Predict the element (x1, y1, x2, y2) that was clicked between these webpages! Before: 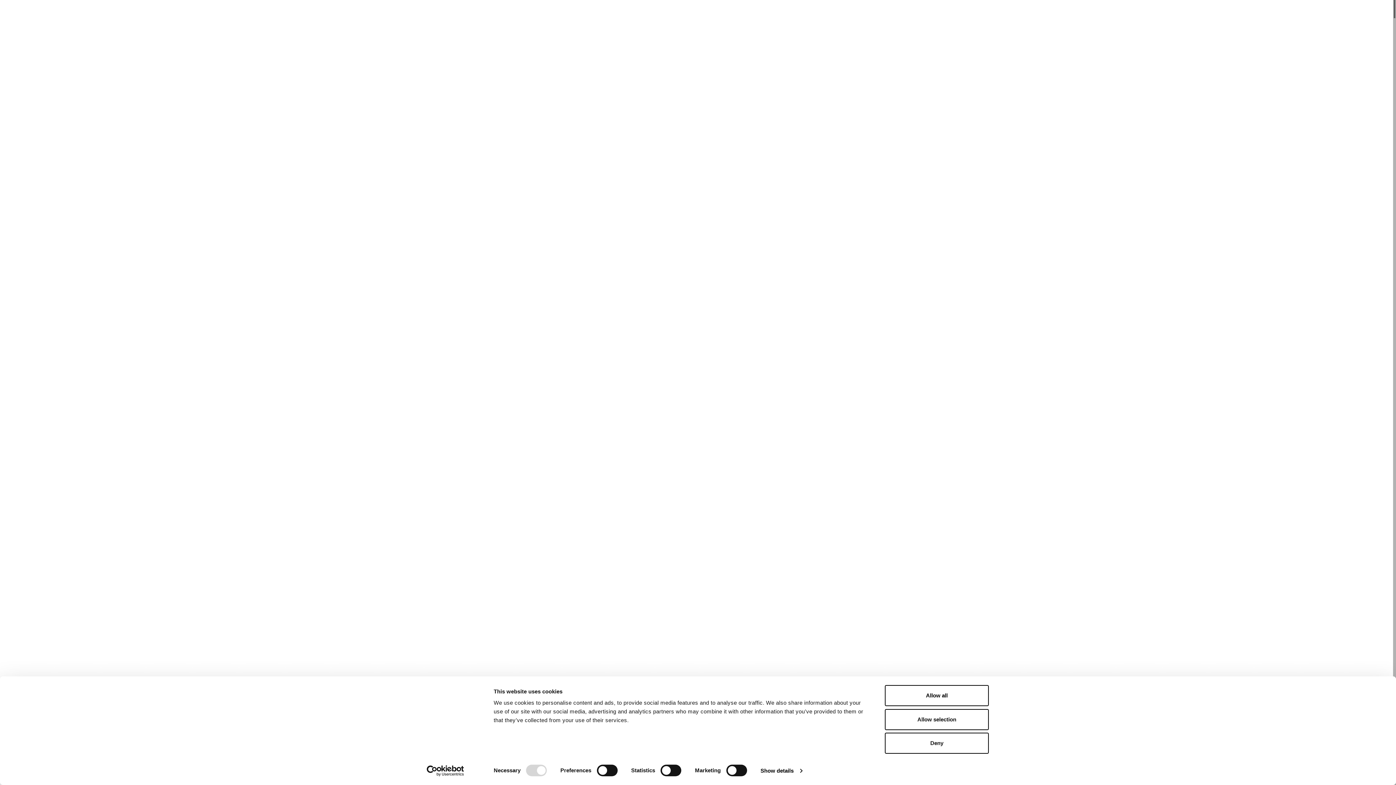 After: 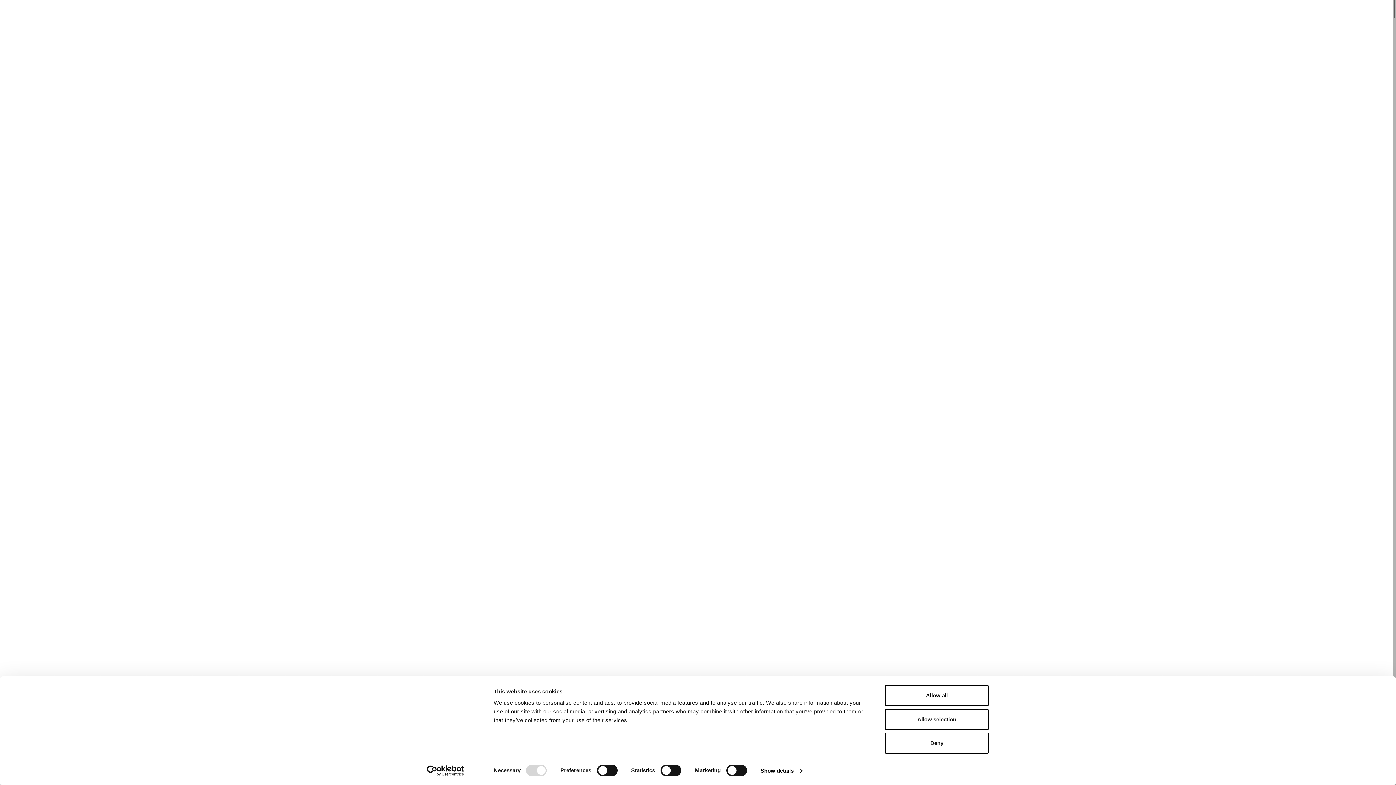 Action: label: Usercentrics Cookiebot - opens in a new window bbox: (413, 765, 477, 776)